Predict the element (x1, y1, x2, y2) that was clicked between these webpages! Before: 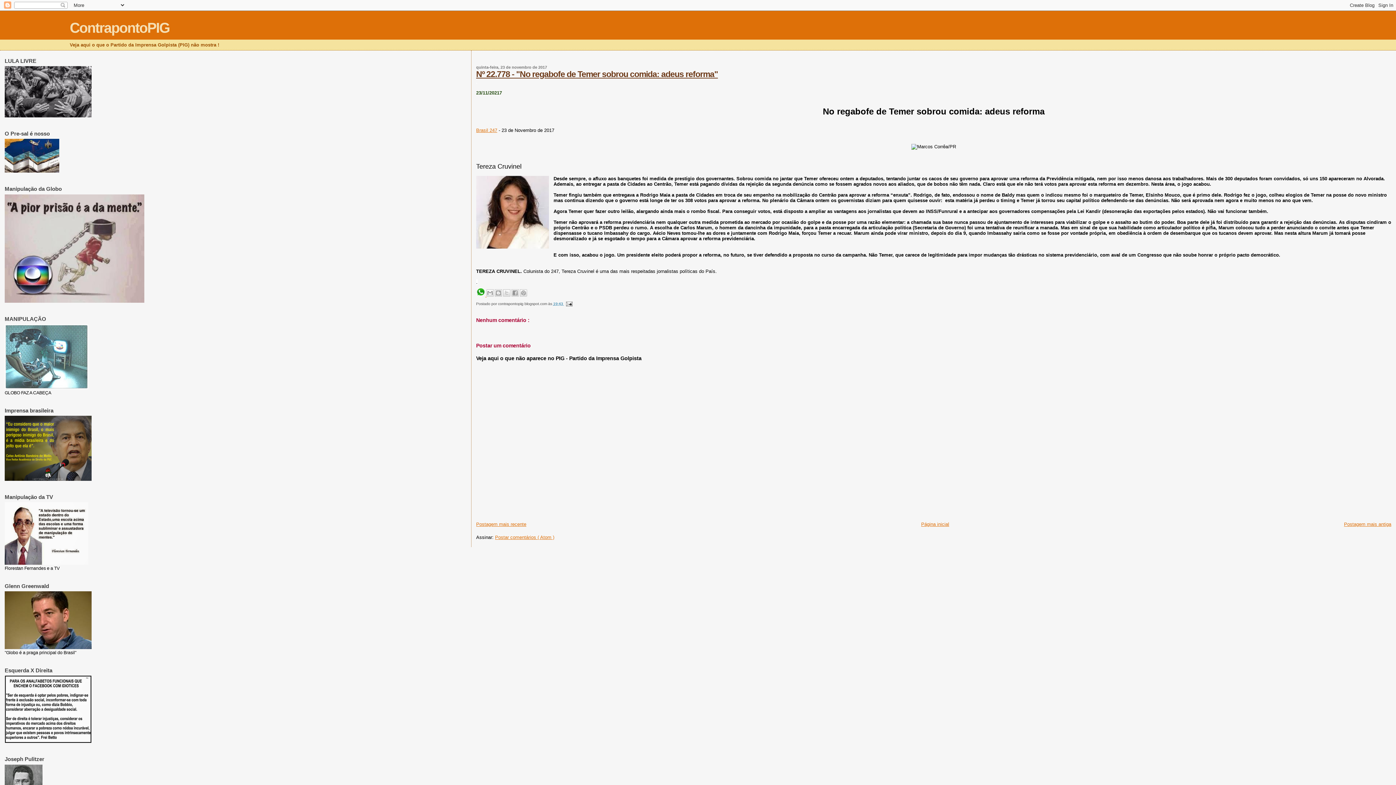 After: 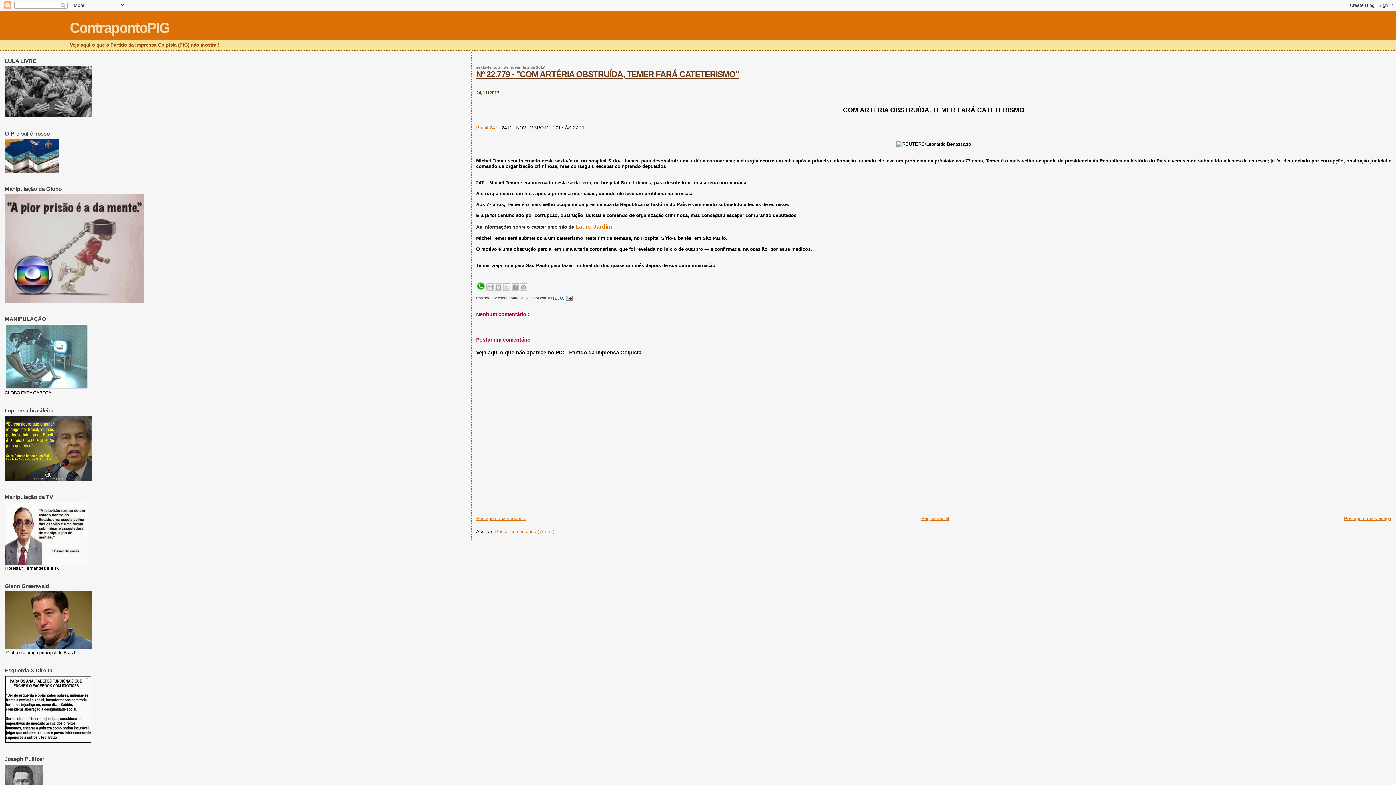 Action: bbox: (476, 521, 526, 527) label: Postagem mais recente